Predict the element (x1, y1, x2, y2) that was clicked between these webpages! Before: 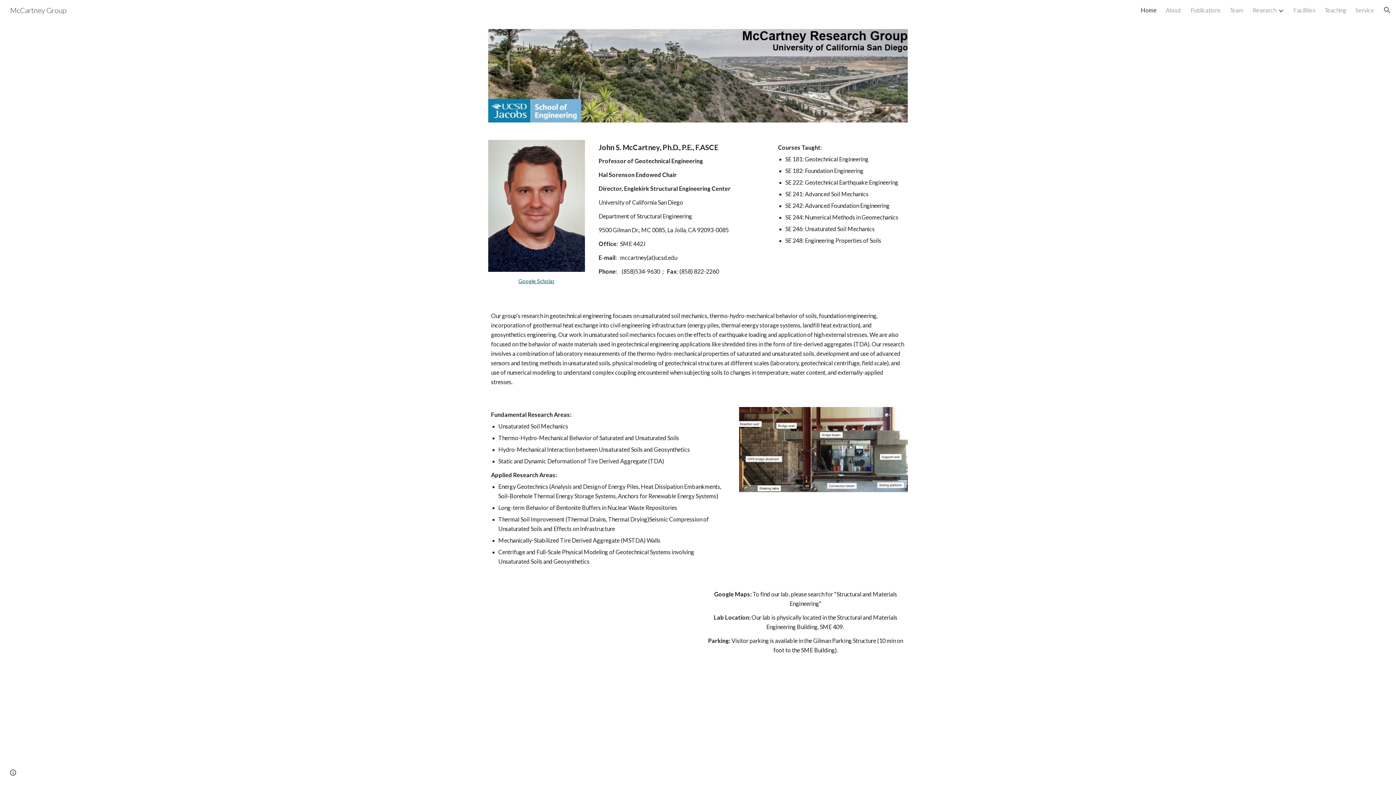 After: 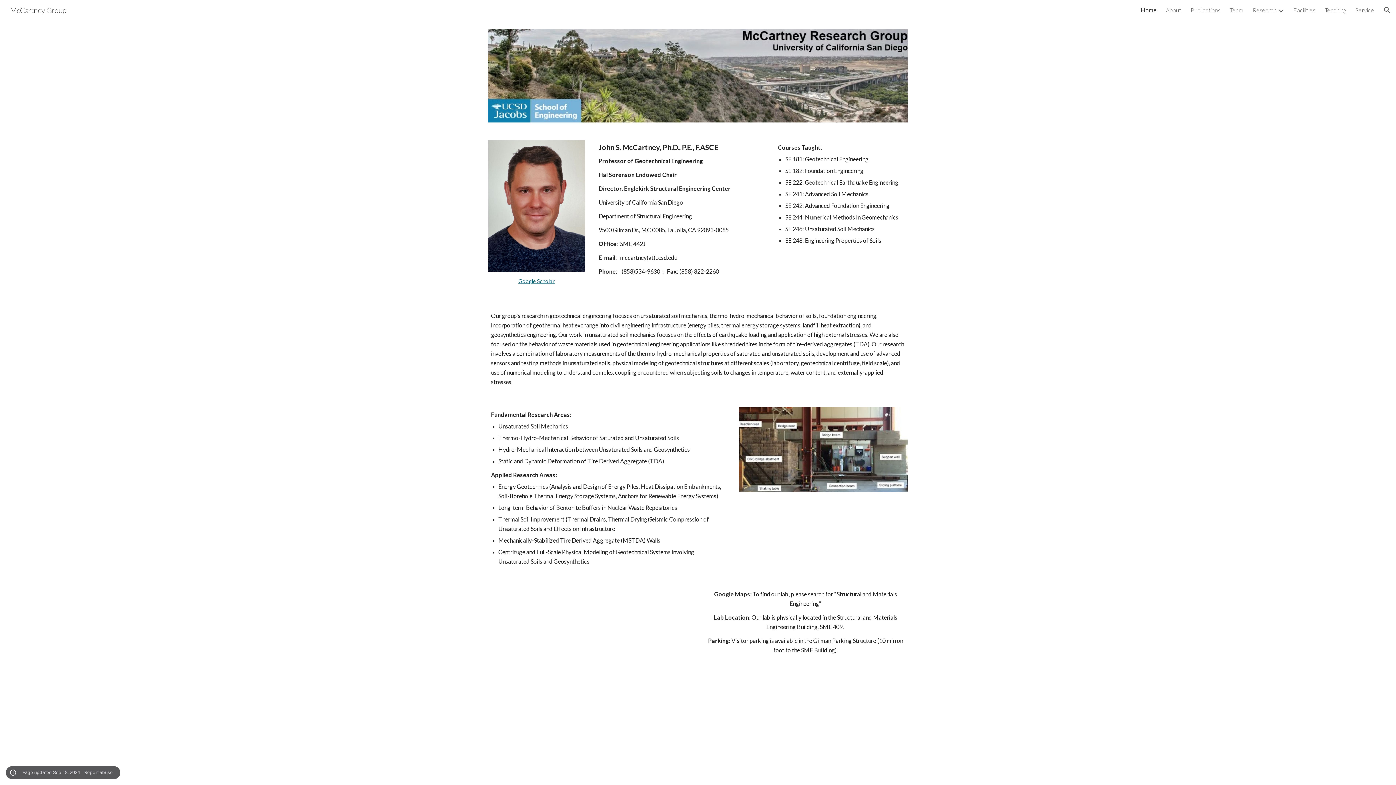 Action: label: Site actions bbox: (8, 768, 18, 778)